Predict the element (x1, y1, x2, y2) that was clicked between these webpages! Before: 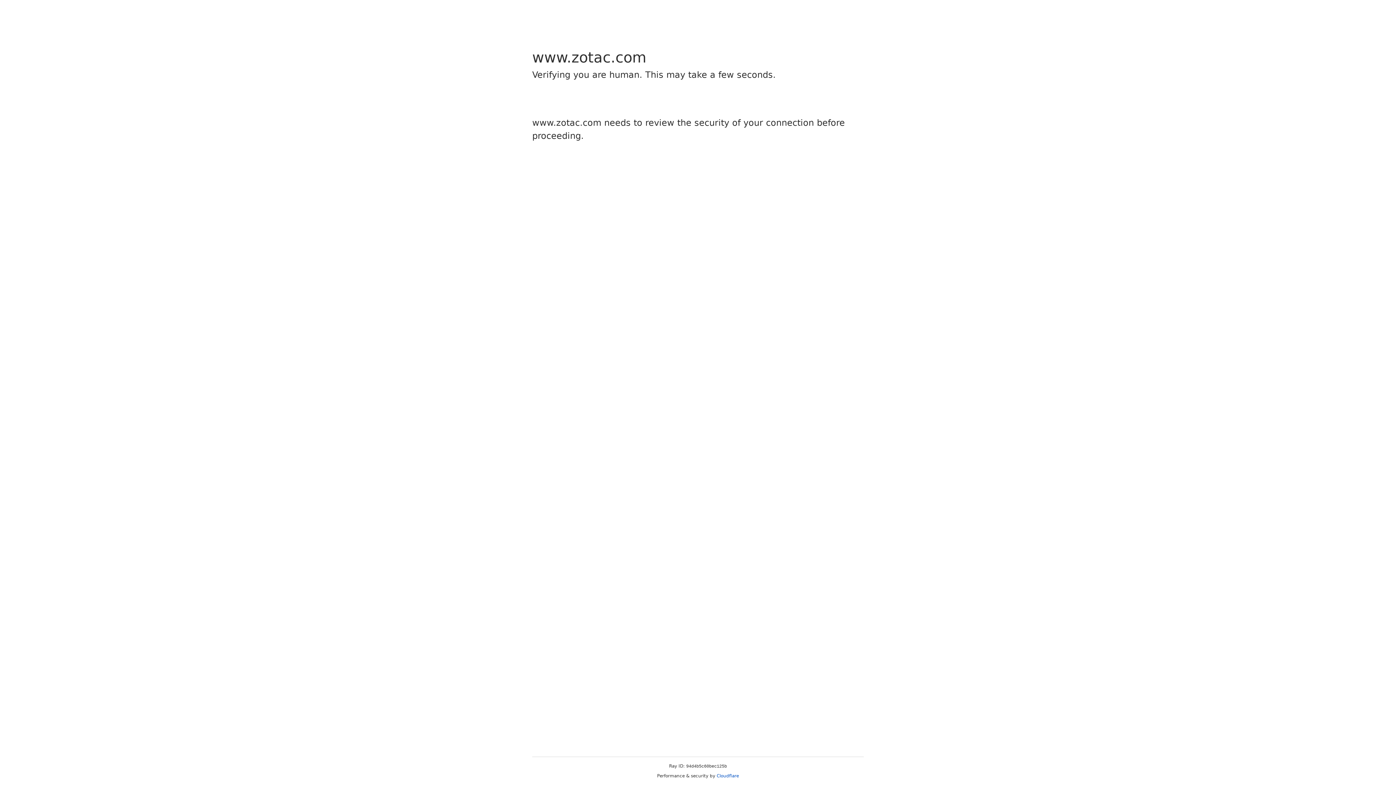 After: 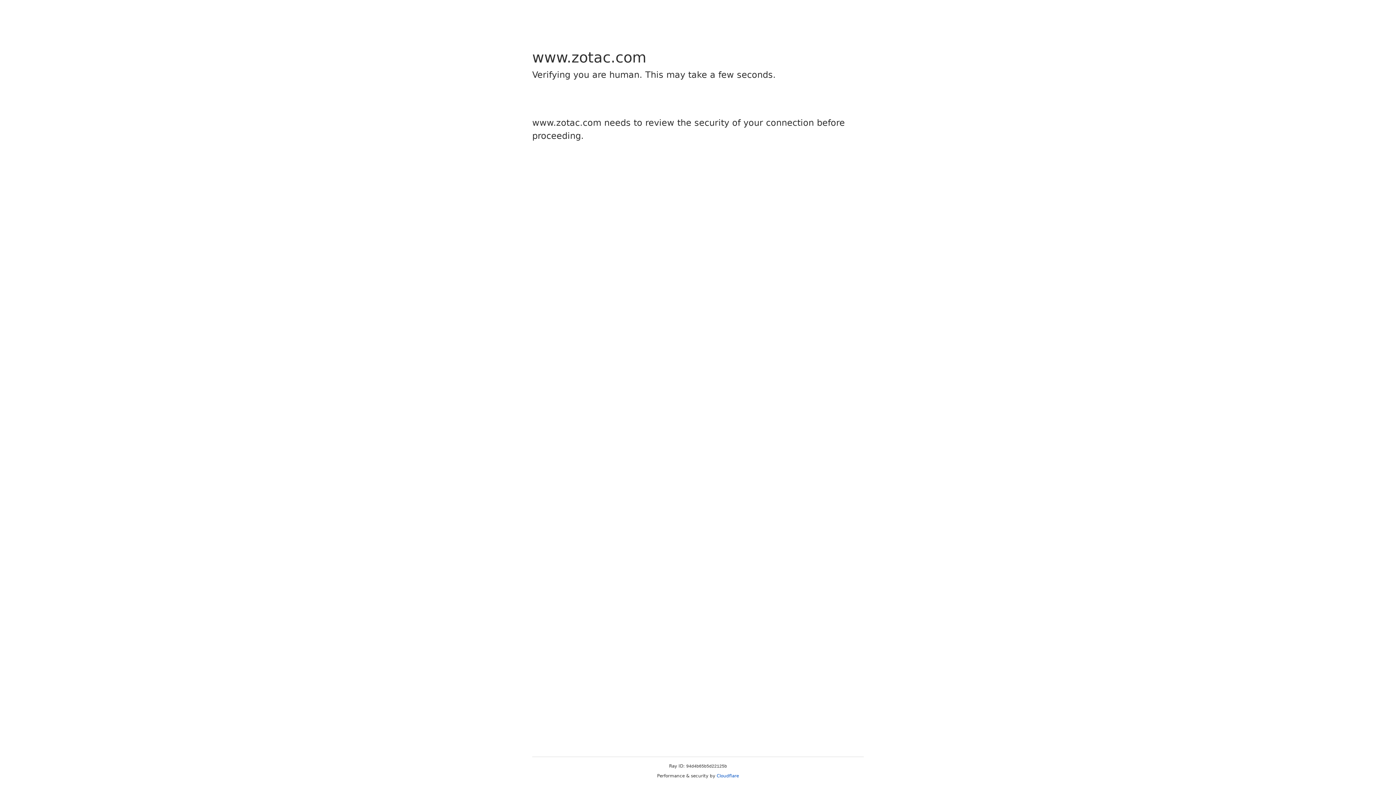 Action: bbox: (716, 773, 739, 778) label: Cloudflare